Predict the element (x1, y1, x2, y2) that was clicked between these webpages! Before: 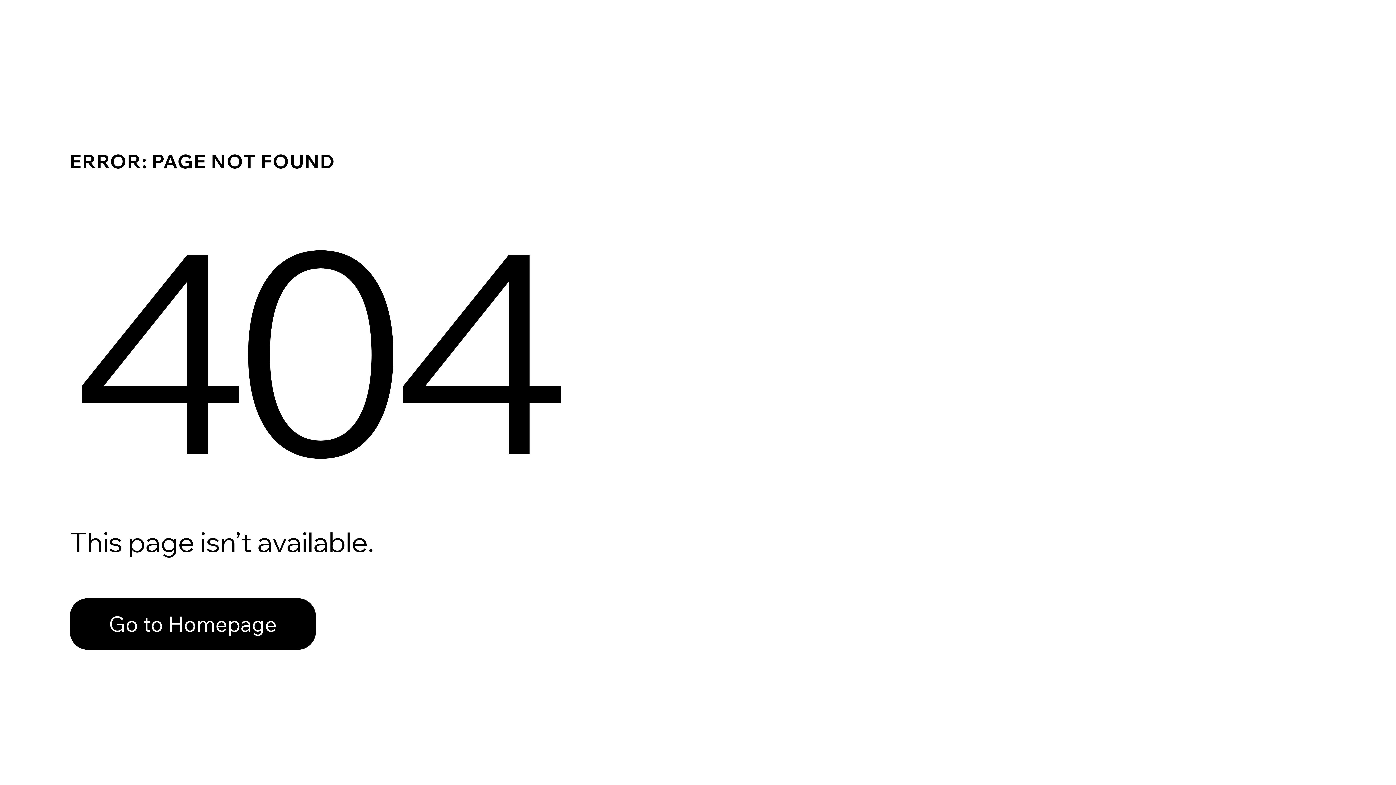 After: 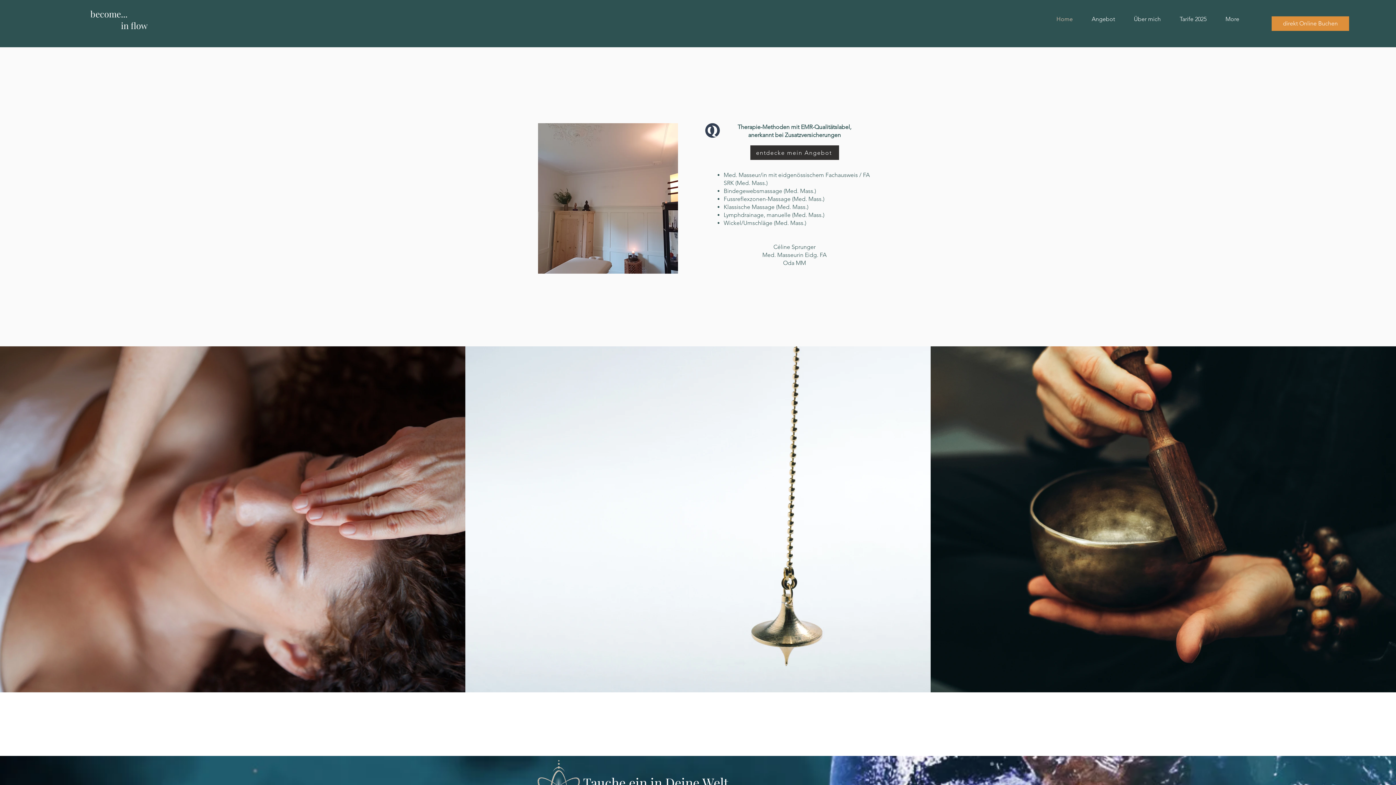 Action: label: Go to Homepage bbox: (69, 582, 768, 659)